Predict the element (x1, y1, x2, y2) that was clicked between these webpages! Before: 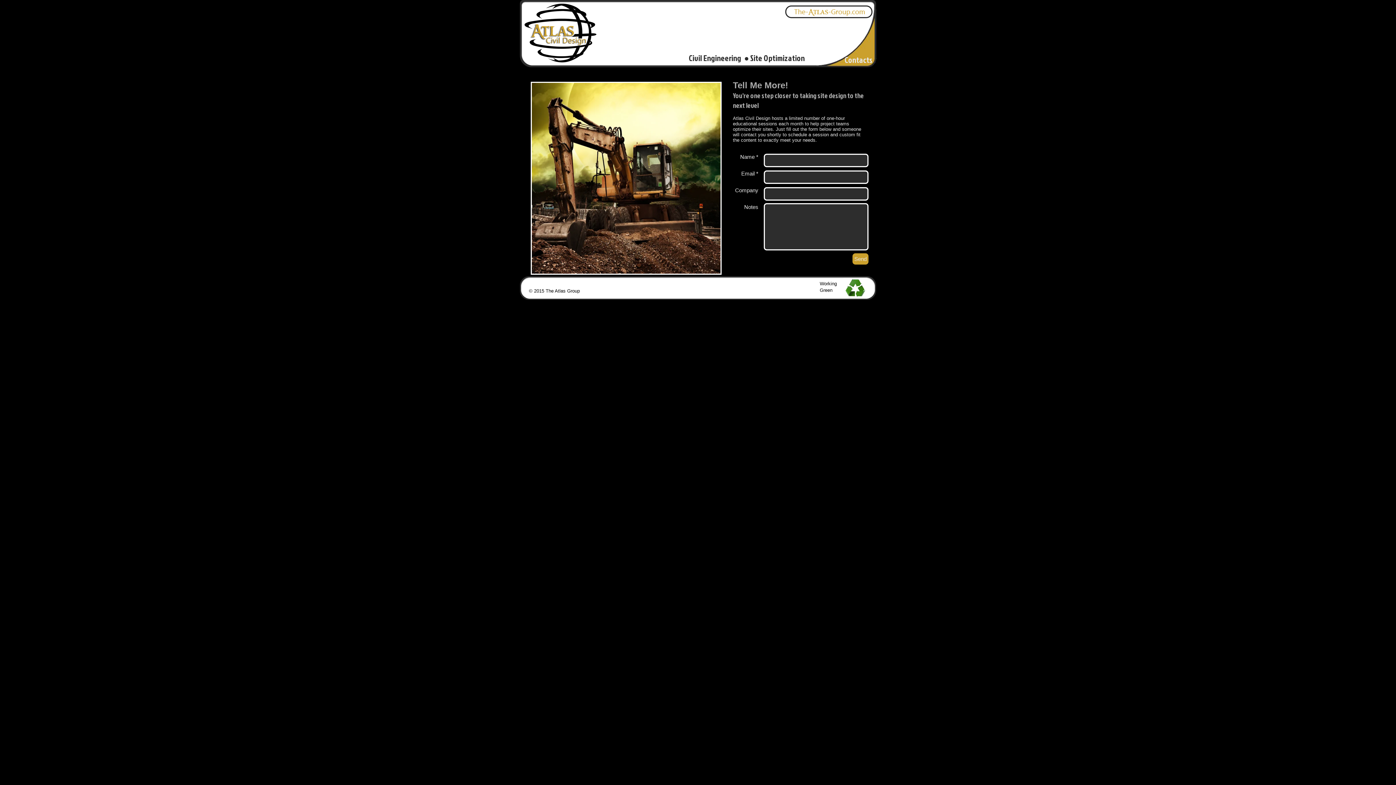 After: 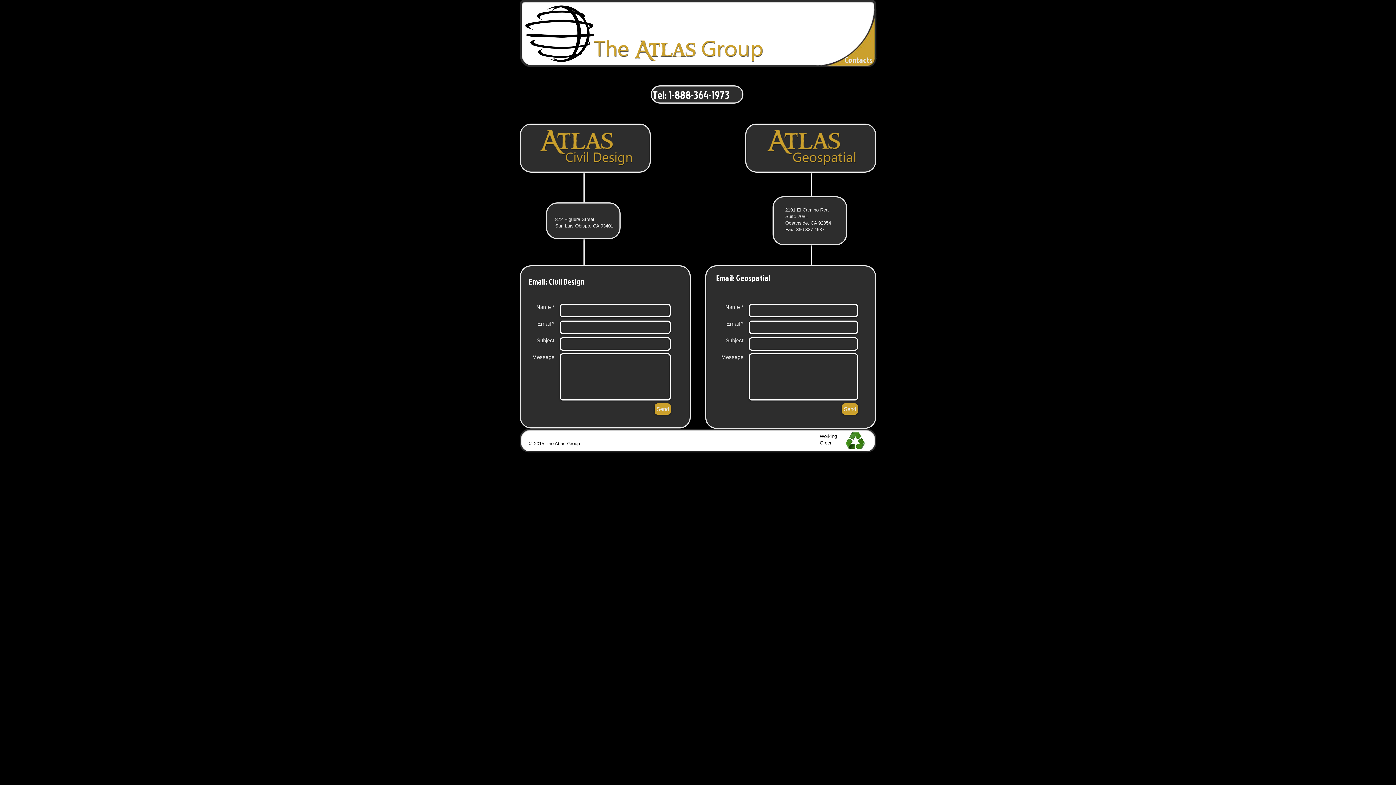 Action: bbox: (835, 49, 882, 70) label: Contacts